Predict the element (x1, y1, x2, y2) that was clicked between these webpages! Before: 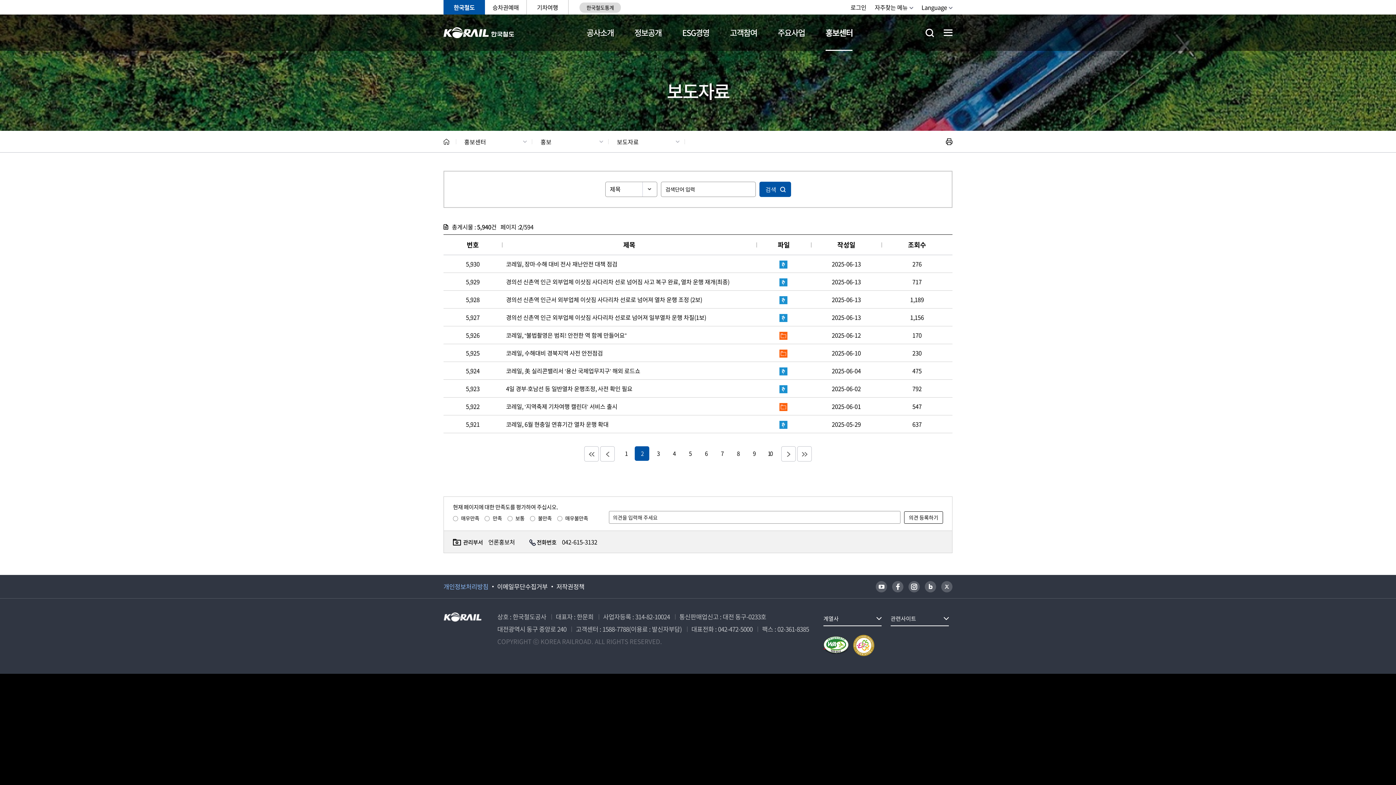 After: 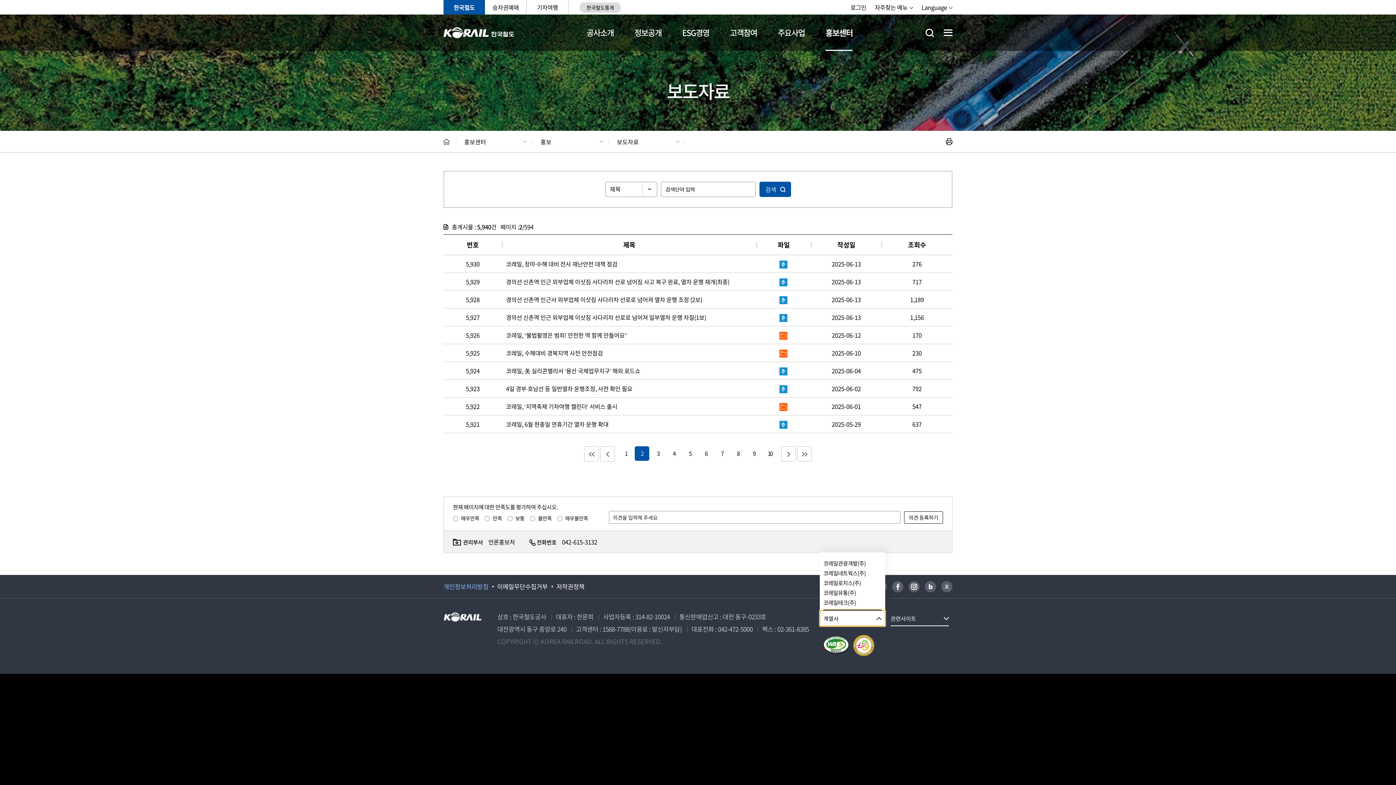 Action: label: 계열사 bbox: (820, 610, 885, 626)